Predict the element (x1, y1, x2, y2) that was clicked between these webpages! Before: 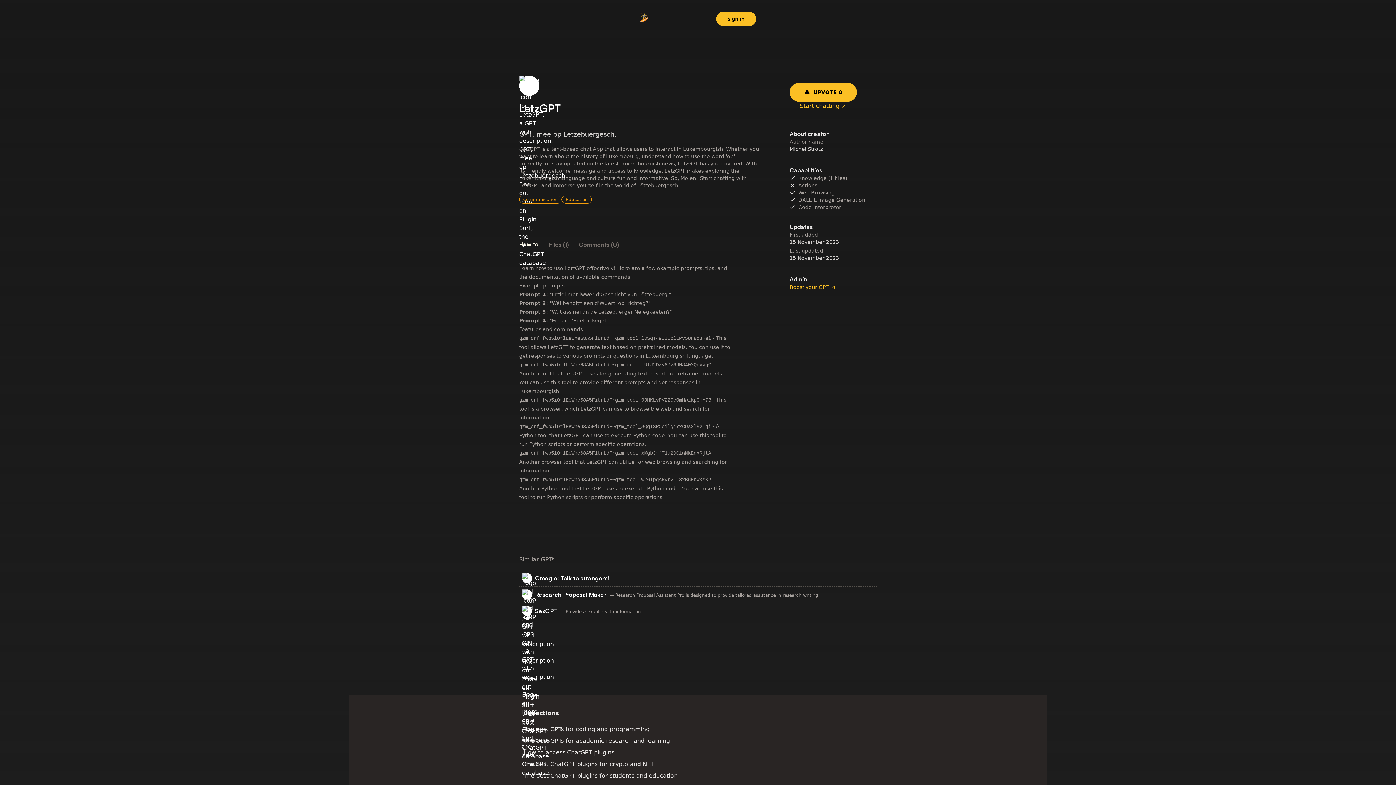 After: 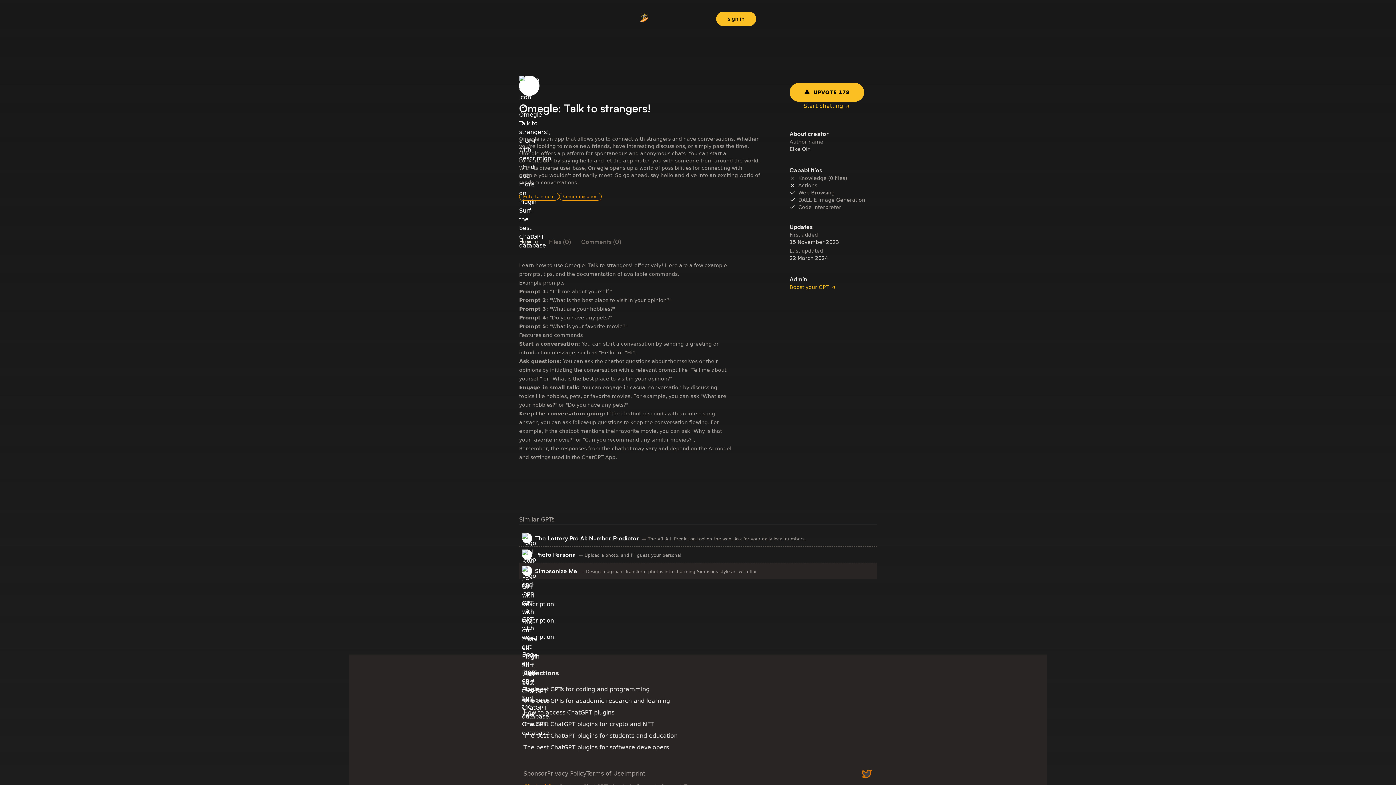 Action: bbox: (522, 573, 535, 583)